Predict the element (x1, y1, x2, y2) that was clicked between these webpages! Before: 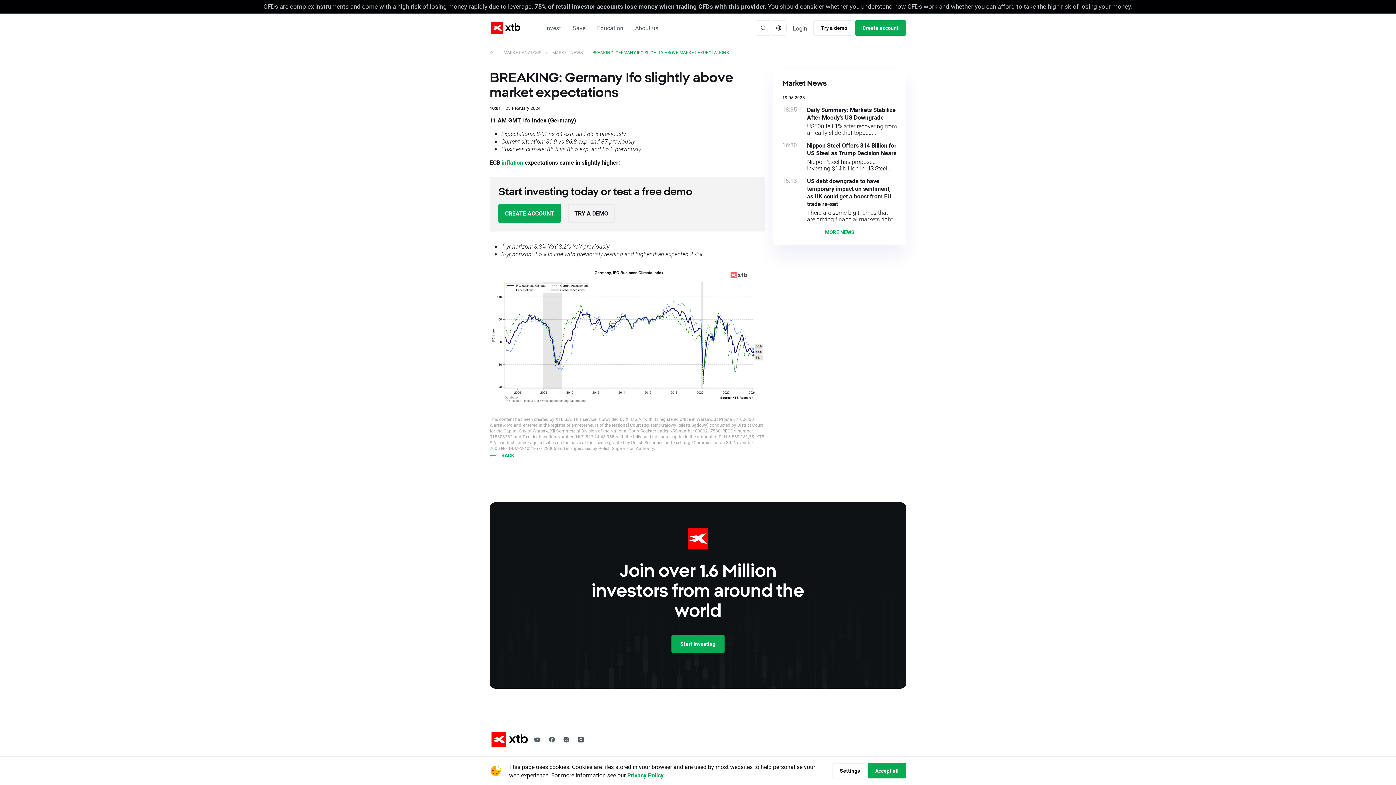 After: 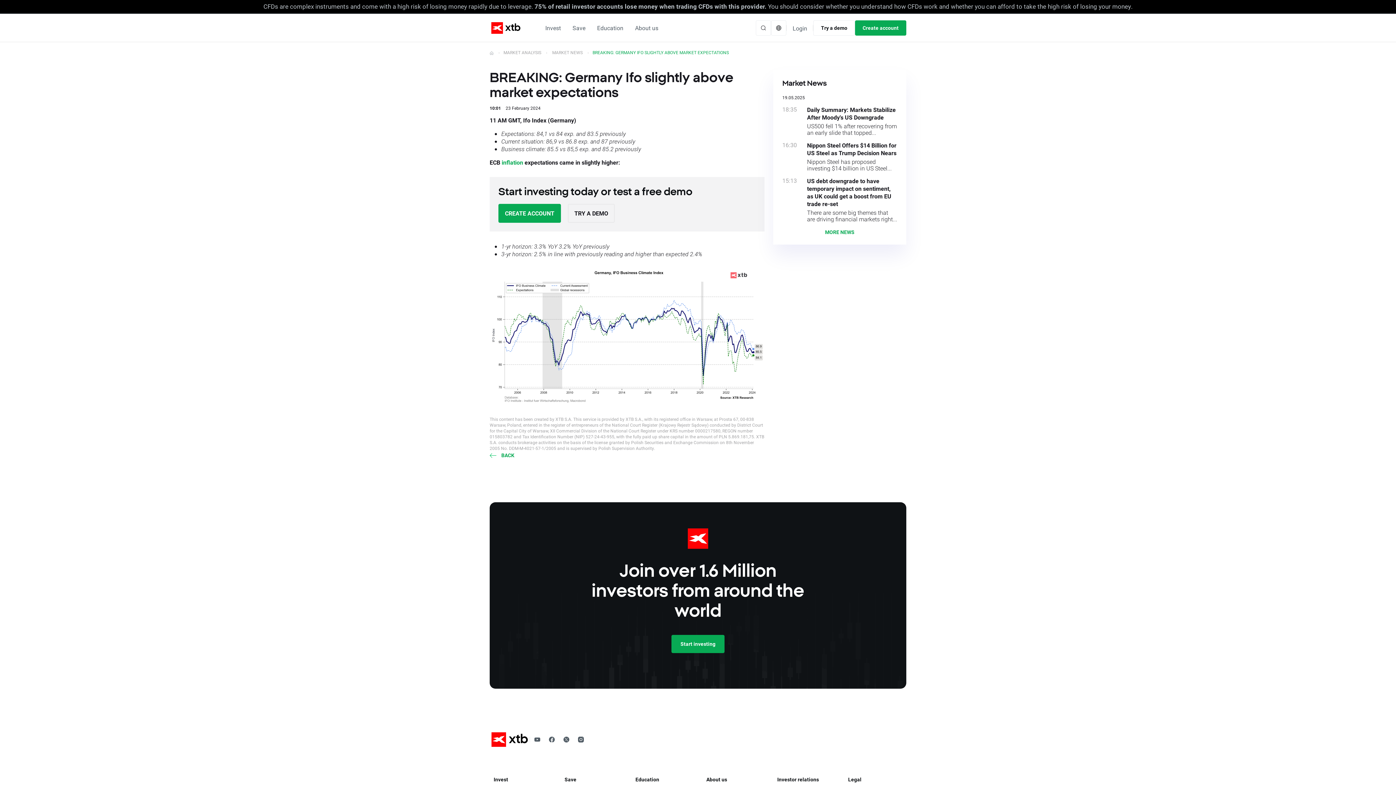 Action: label: Accept all bbox: (867, 763, 906, 778)